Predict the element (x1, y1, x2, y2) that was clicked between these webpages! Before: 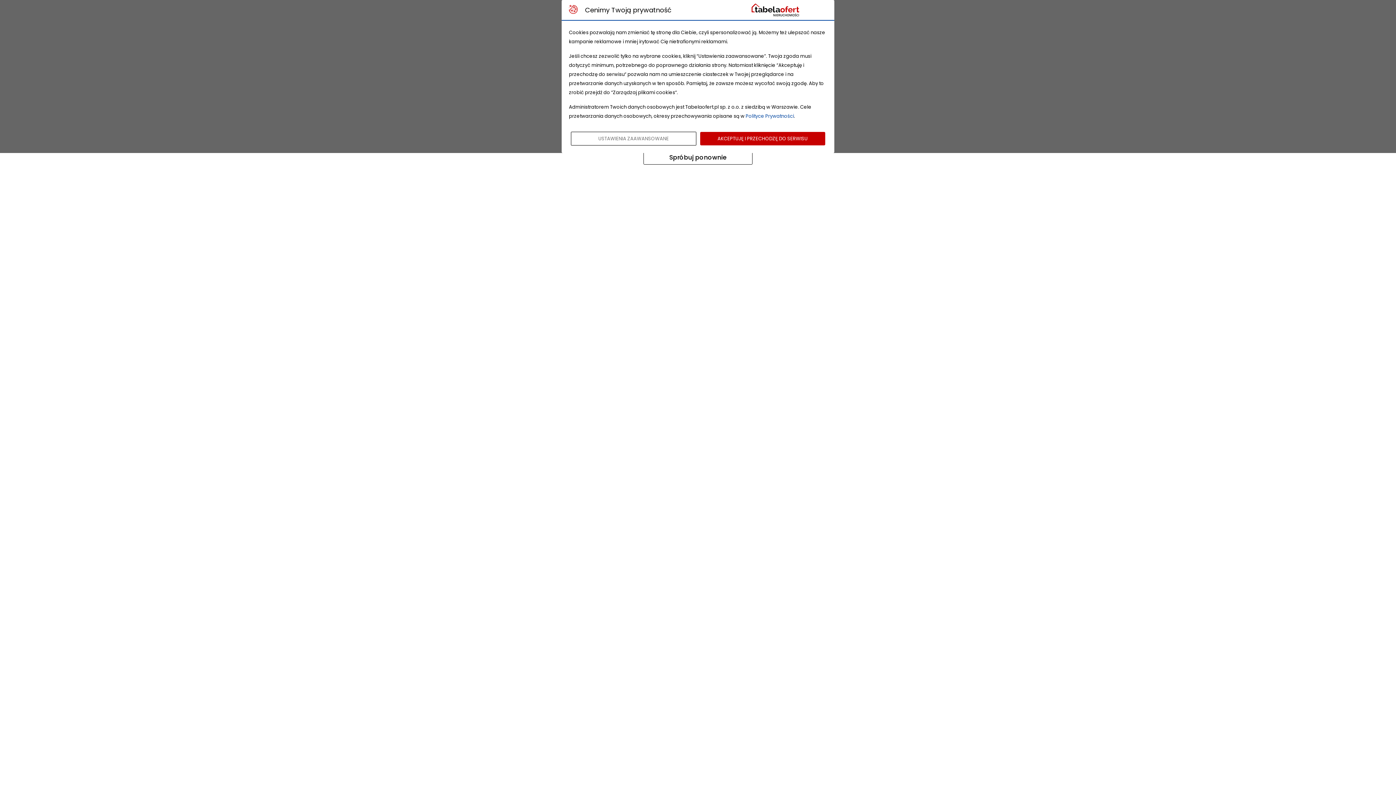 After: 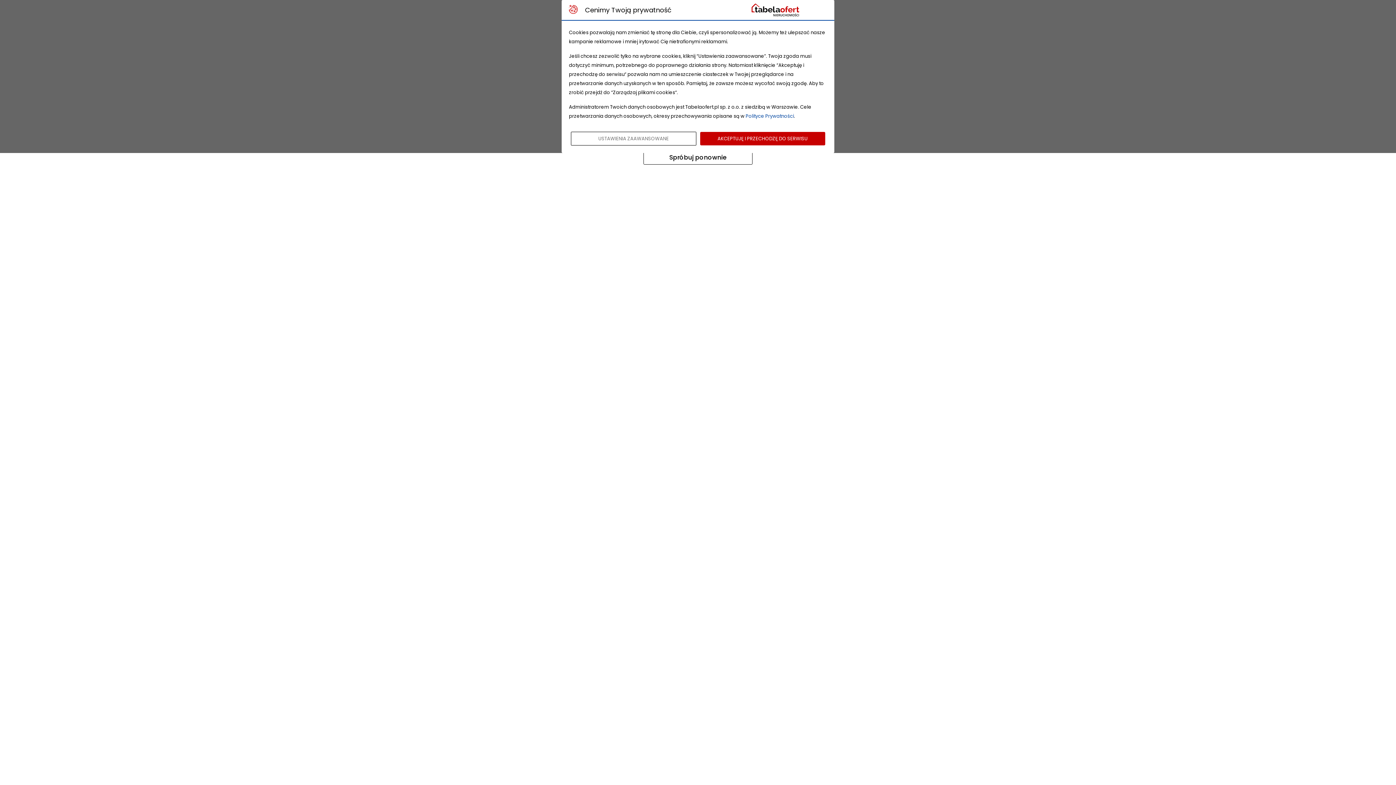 Action: label: Polityce Prywatności bbox: (745, 112, 794, 119)